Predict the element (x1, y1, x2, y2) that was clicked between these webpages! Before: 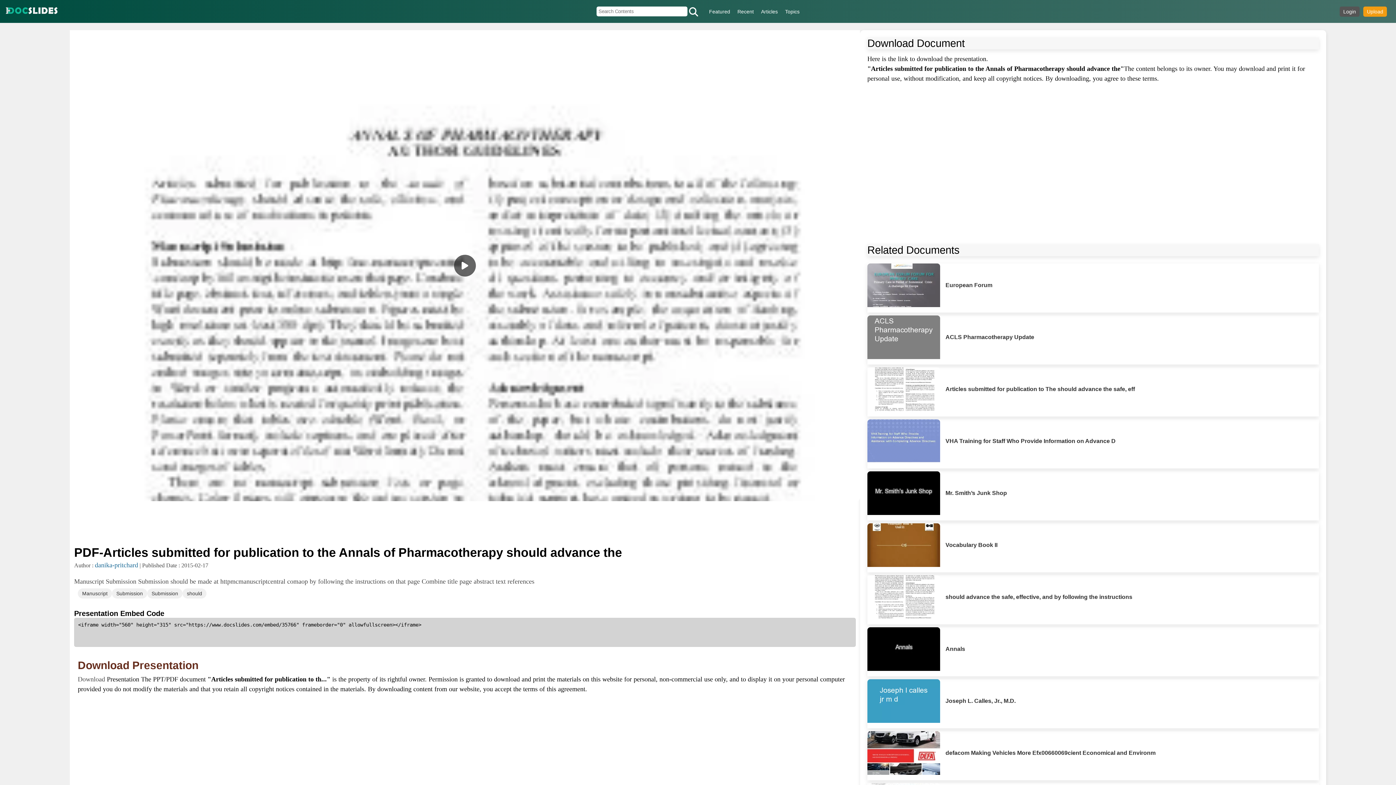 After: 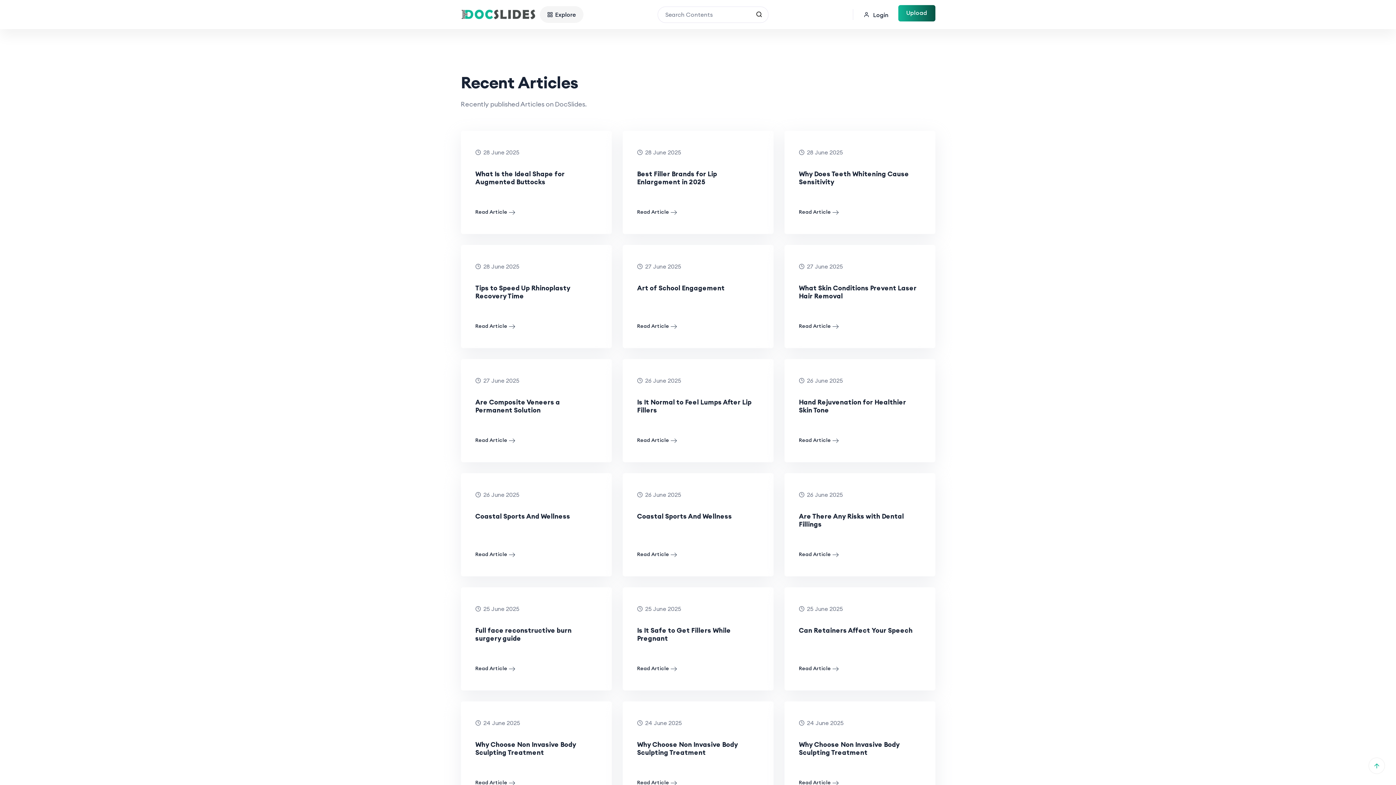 Action: label: Articles bbox: (761, 8, 778, 14)